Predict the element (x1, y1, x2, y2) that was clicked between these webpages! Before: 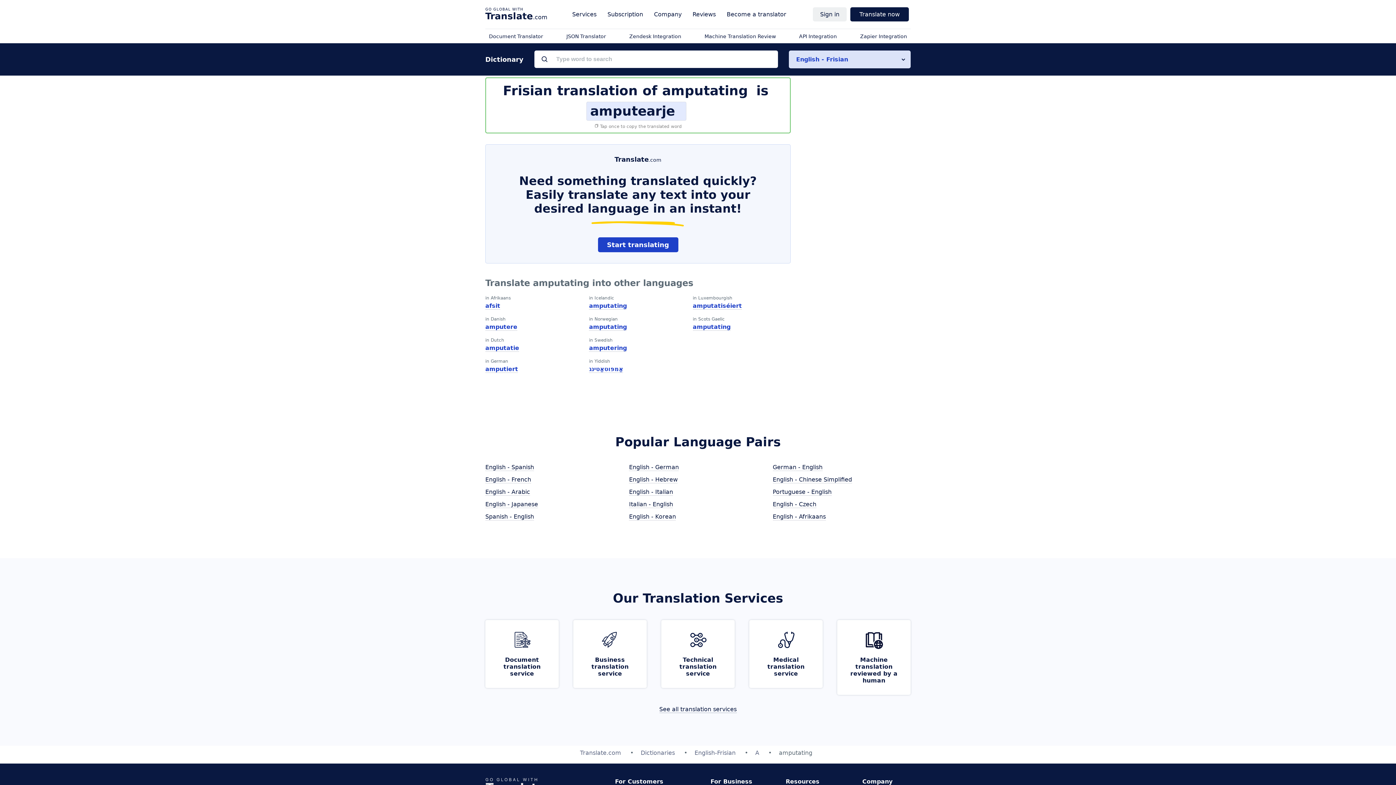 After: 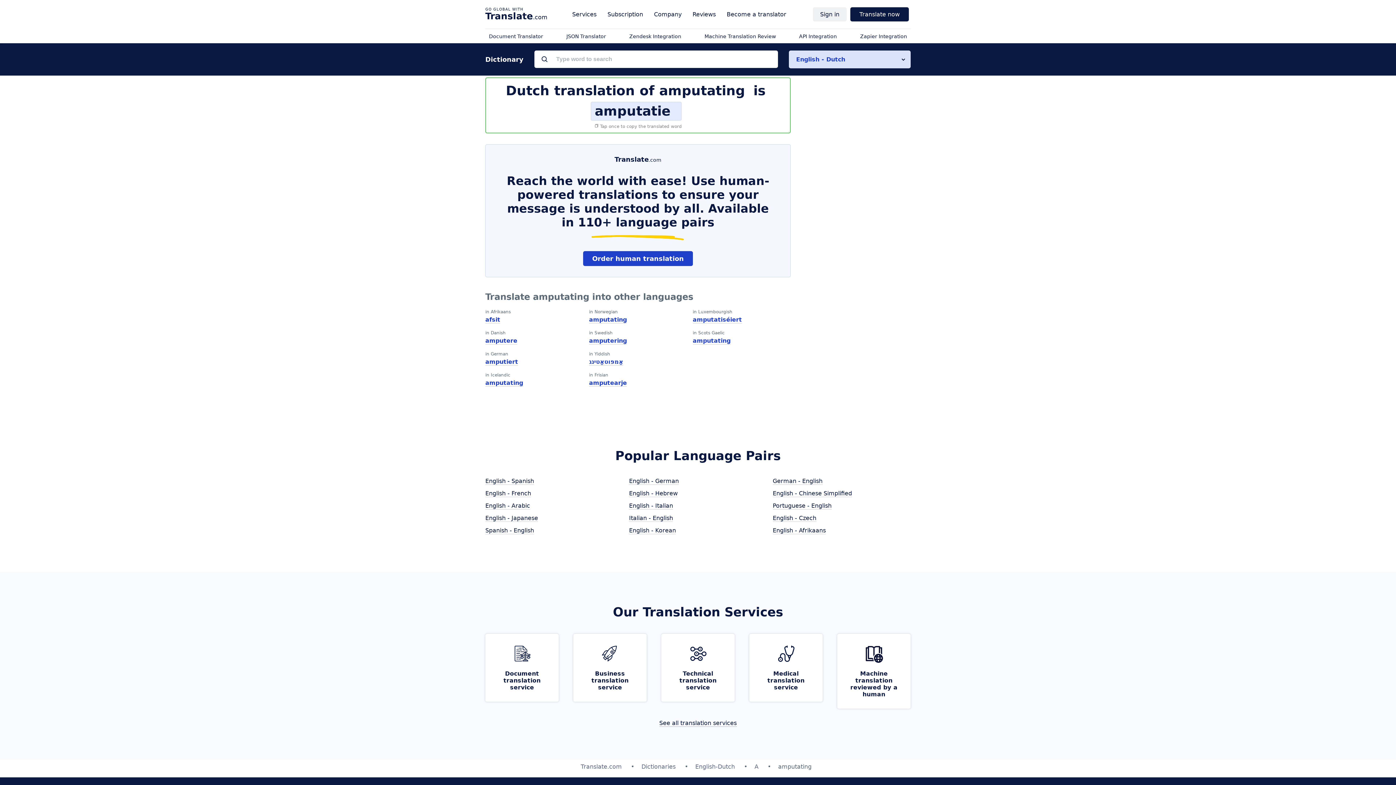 Action: label: amputatie bbox: (485, 344, 519, 352)